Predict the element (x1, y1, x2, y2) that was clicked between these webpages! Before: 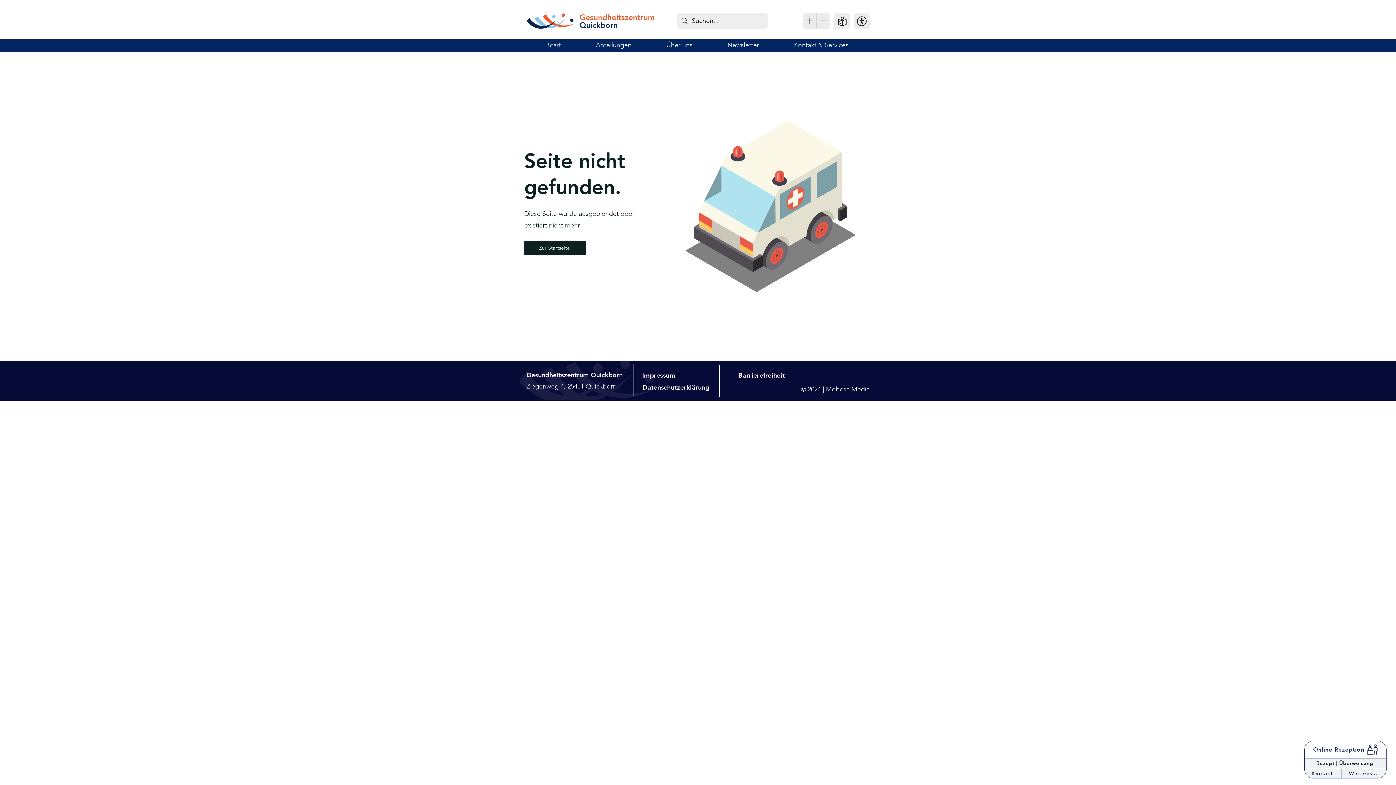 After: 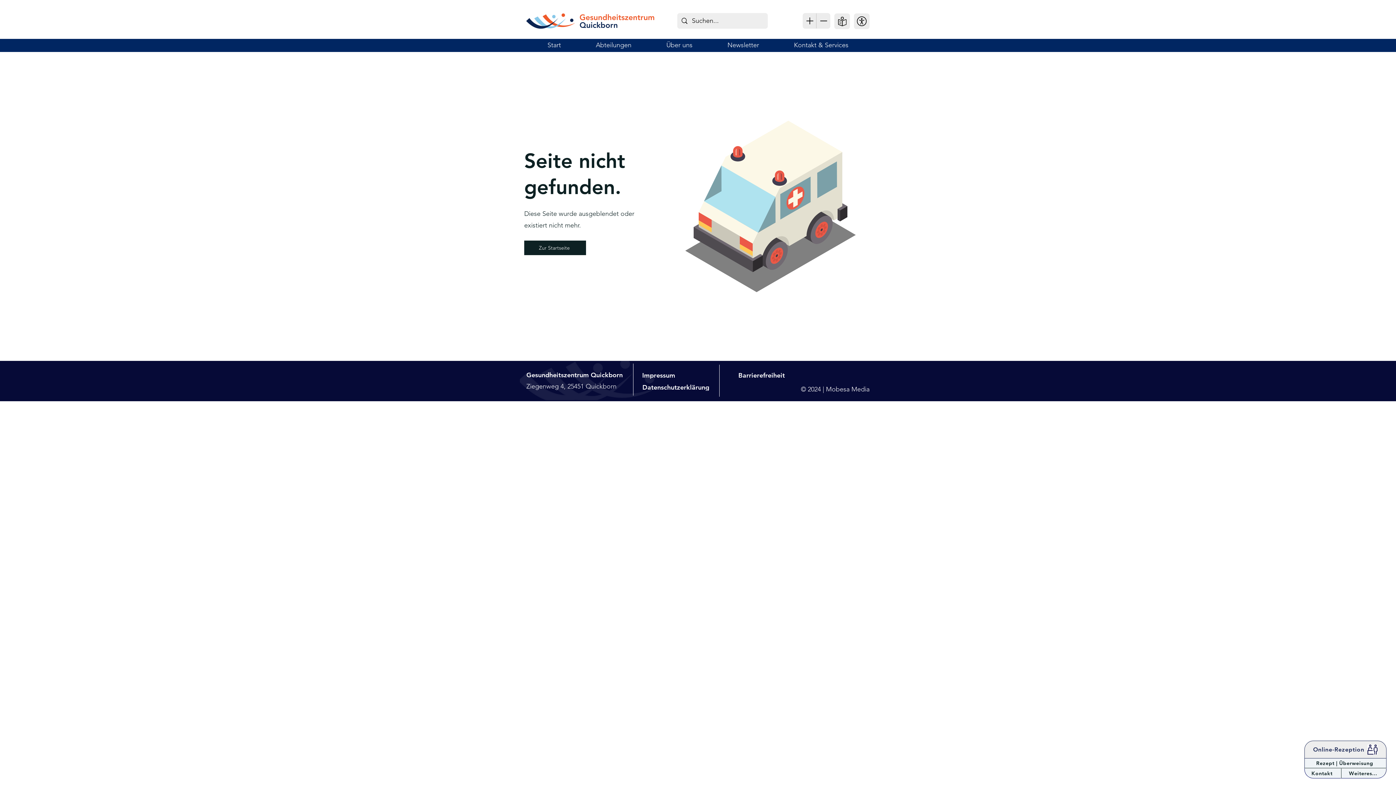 Action: label: Online-Rezeption bbox: (1304, 741, 1386, 758)